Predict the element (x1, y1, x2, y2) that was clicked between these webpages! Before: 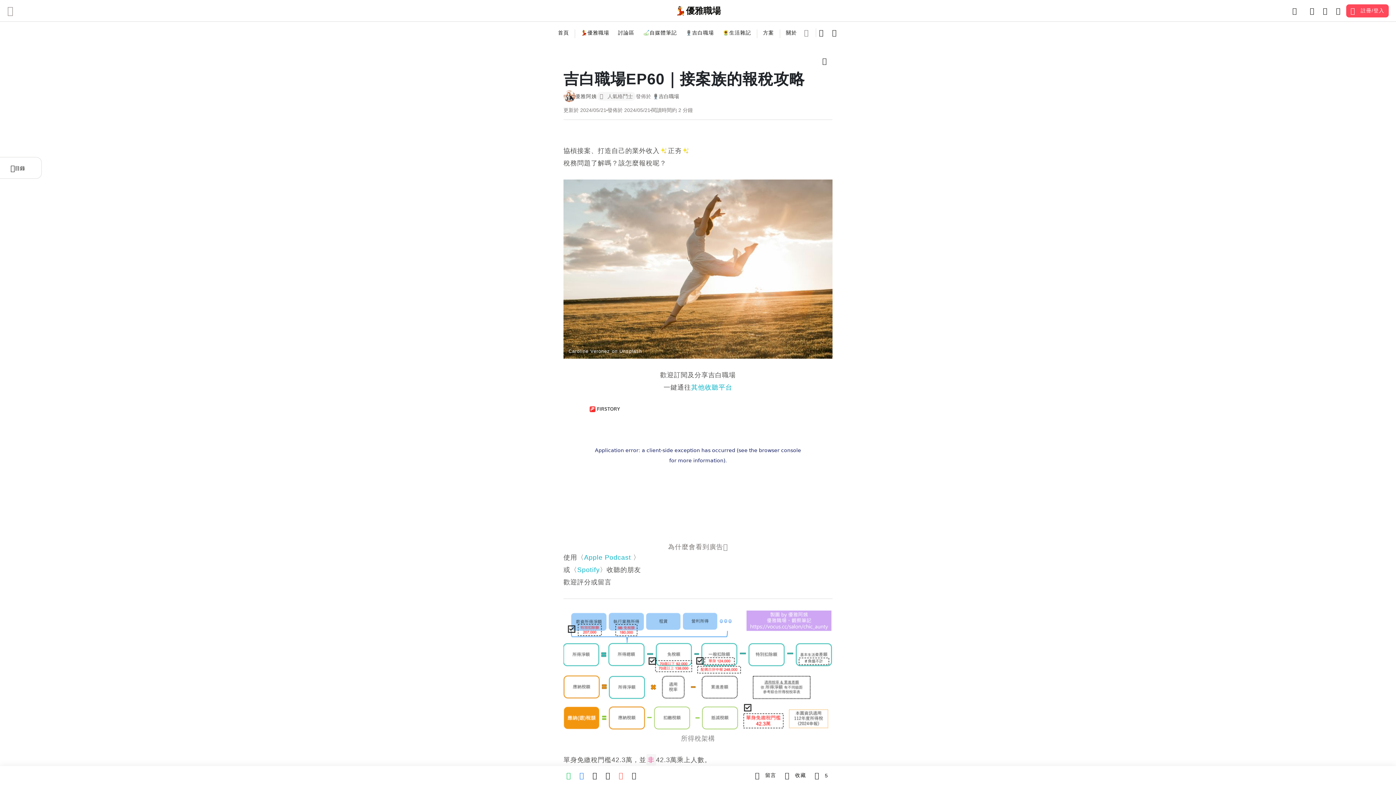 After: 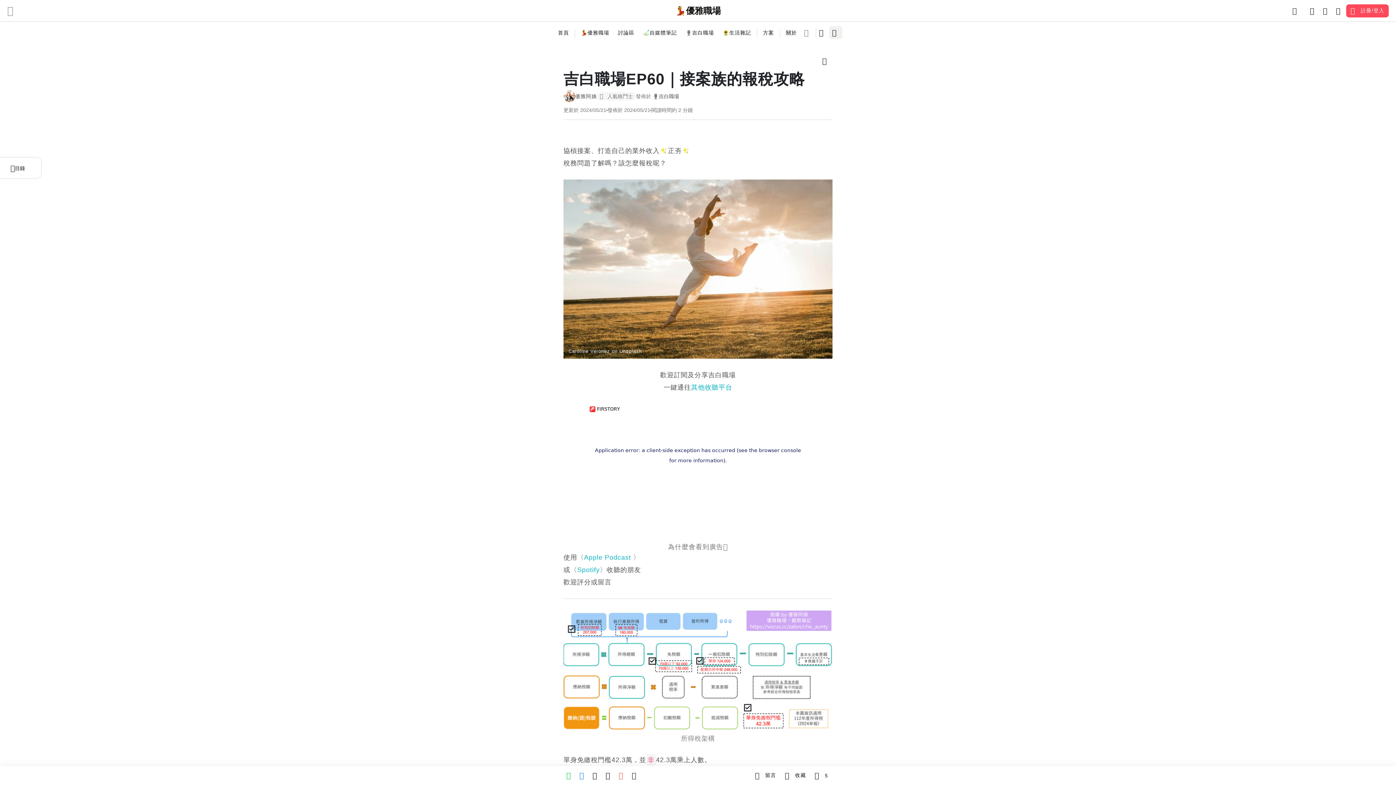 Action: bbox: (829, 26, 842, 39)